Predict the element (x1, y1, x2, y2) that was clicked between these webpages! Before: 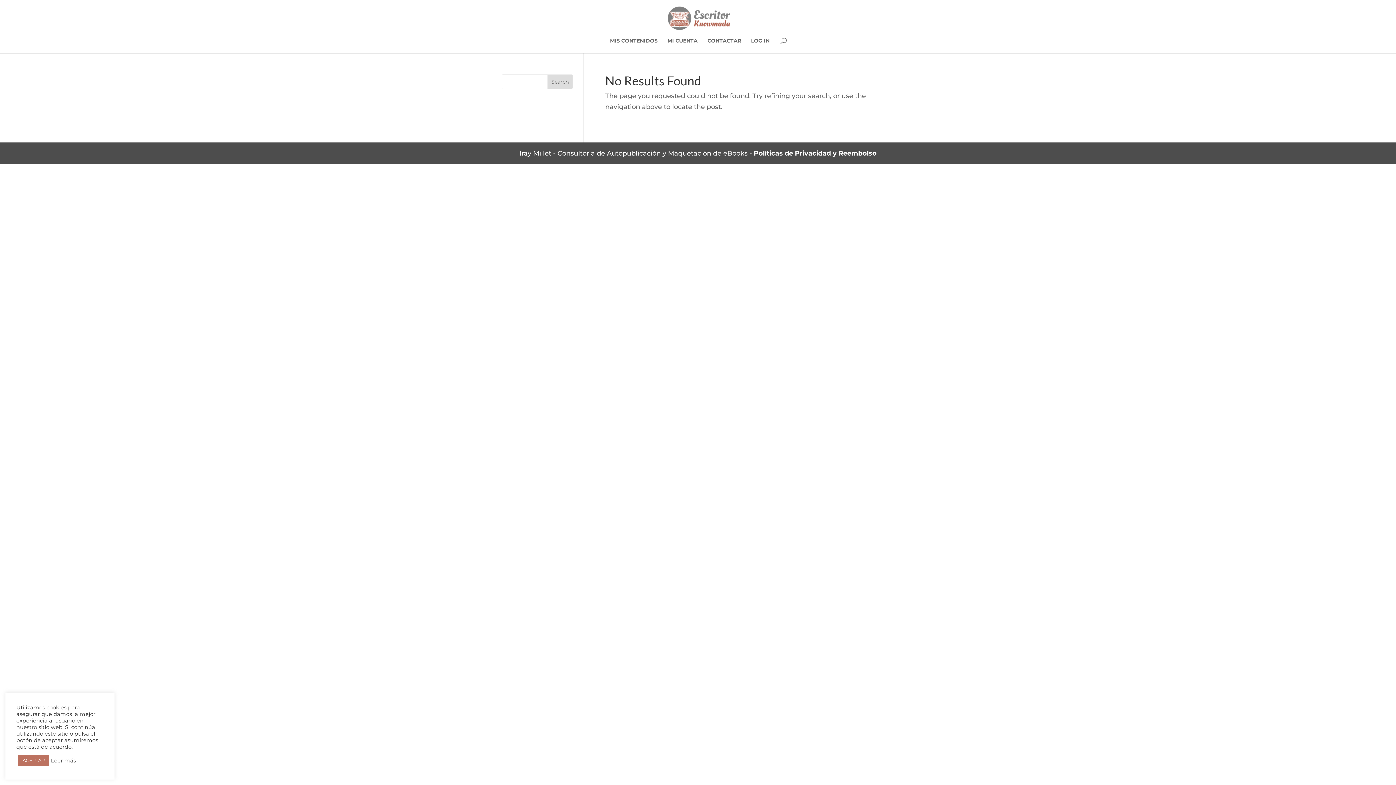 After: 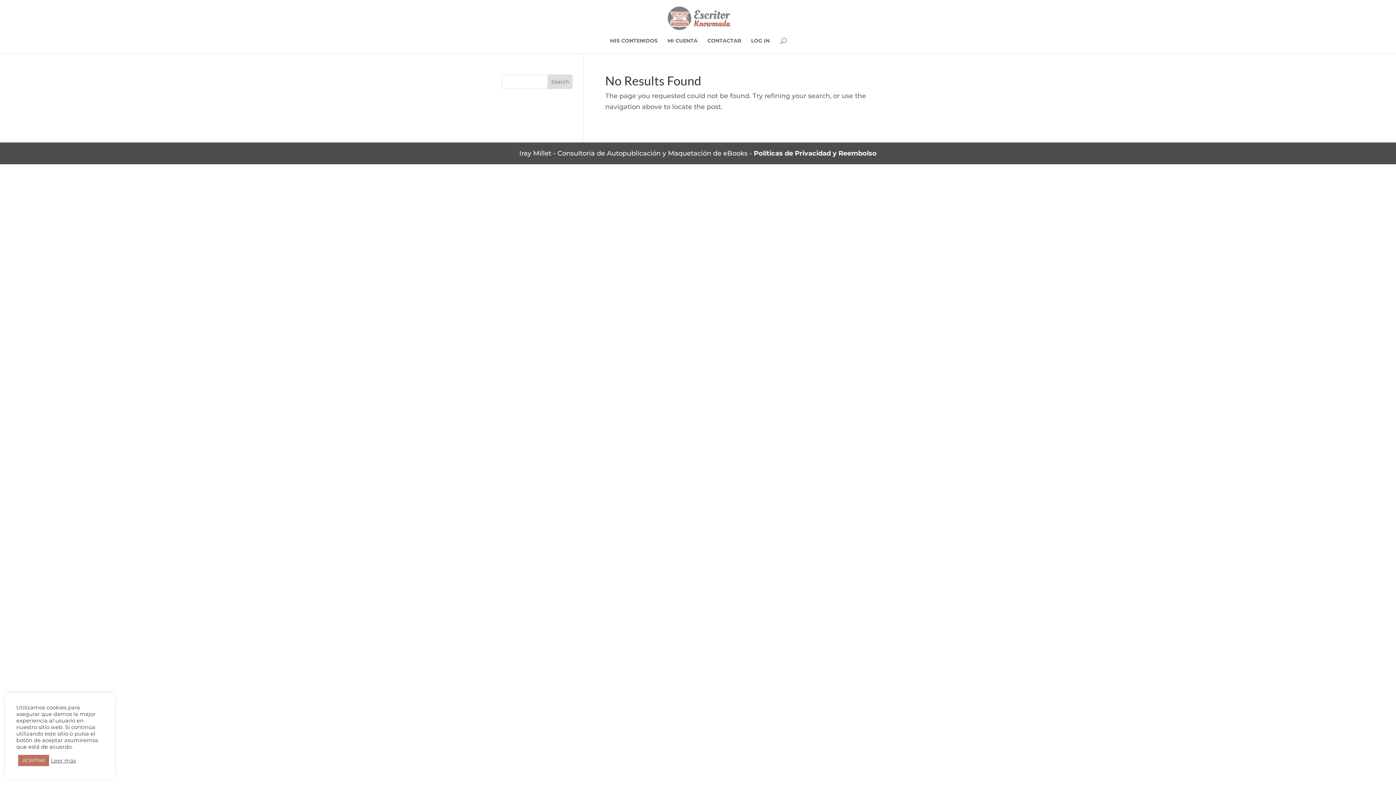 Action: bbox: (50, 757, 76, 764) label: Leer más